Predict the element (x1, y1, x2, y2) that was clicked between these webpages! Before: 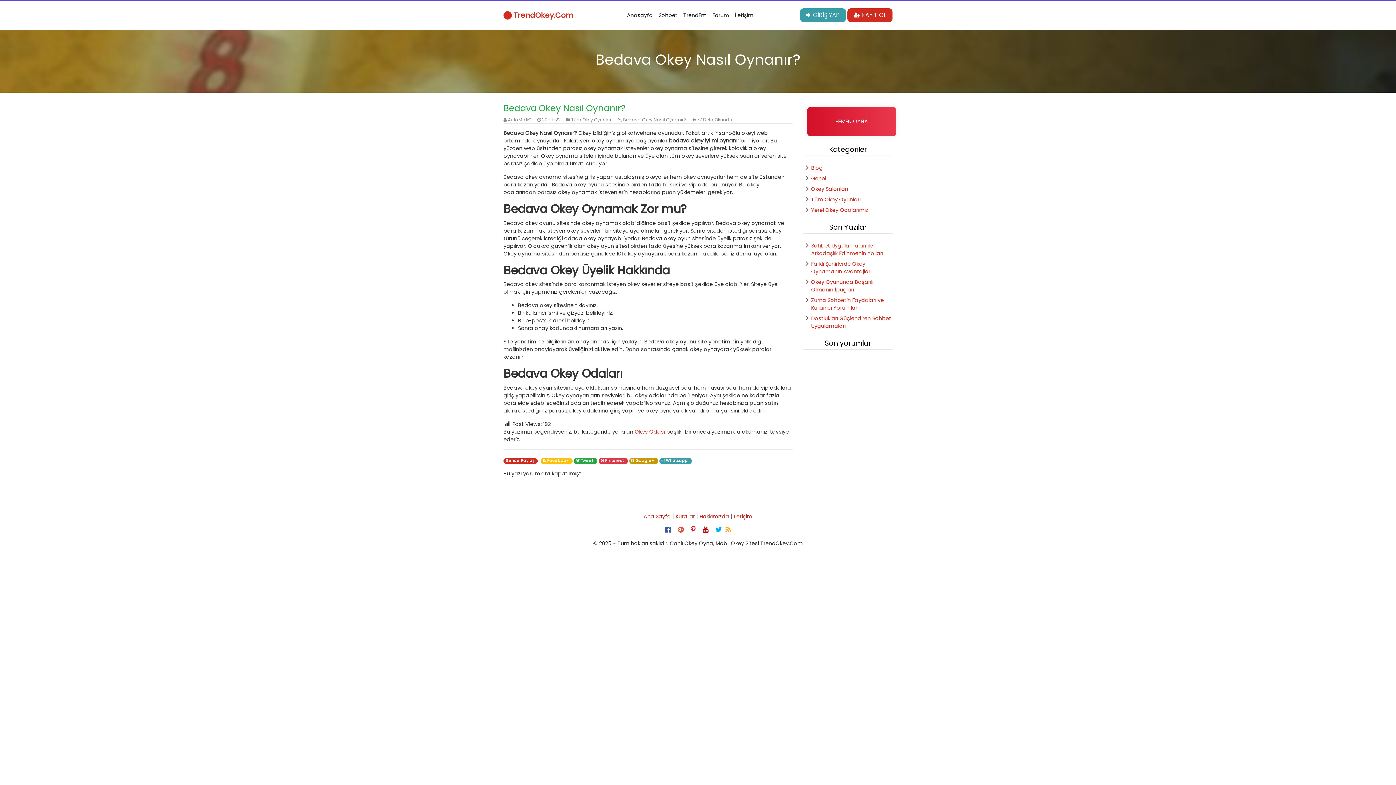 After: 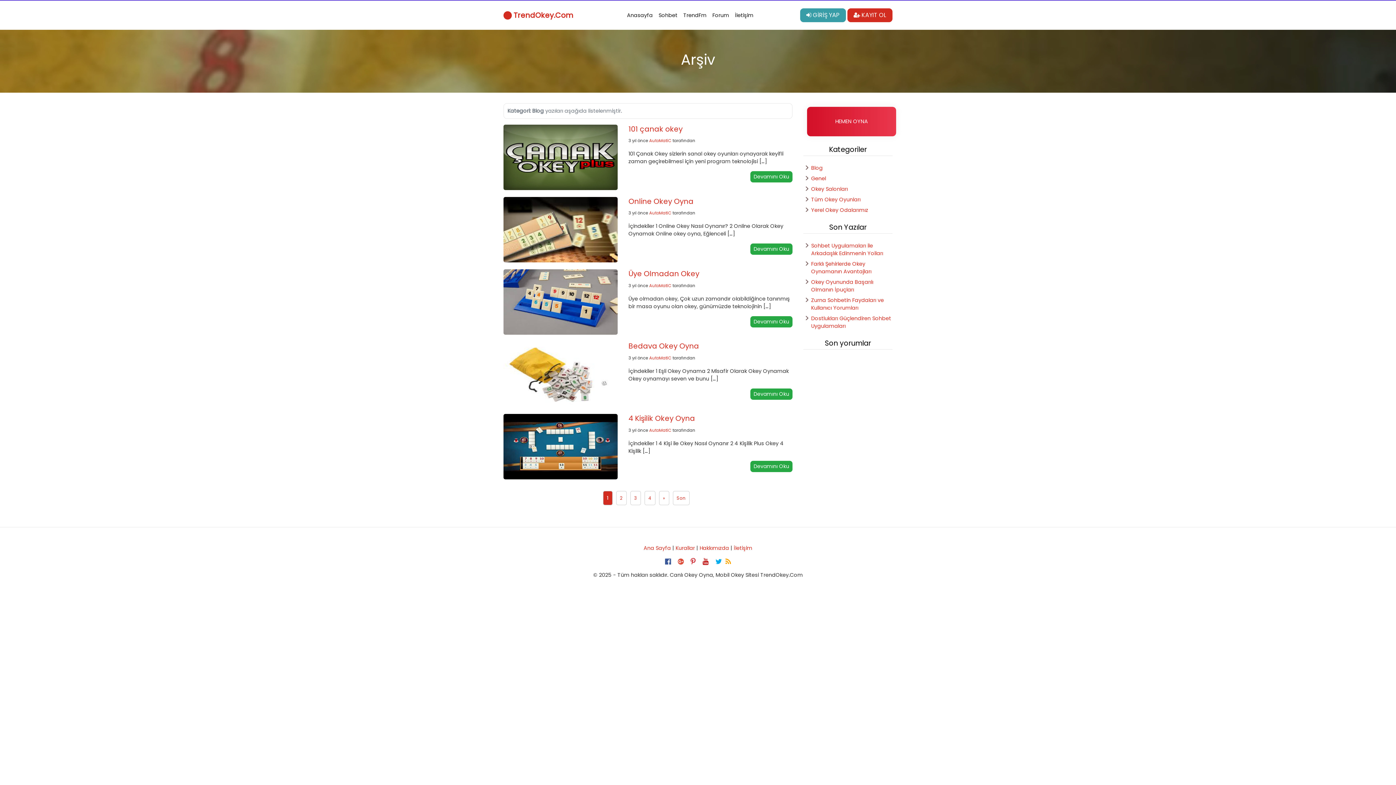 Action: bbox: (811, 164, 823, 171) label: Blog